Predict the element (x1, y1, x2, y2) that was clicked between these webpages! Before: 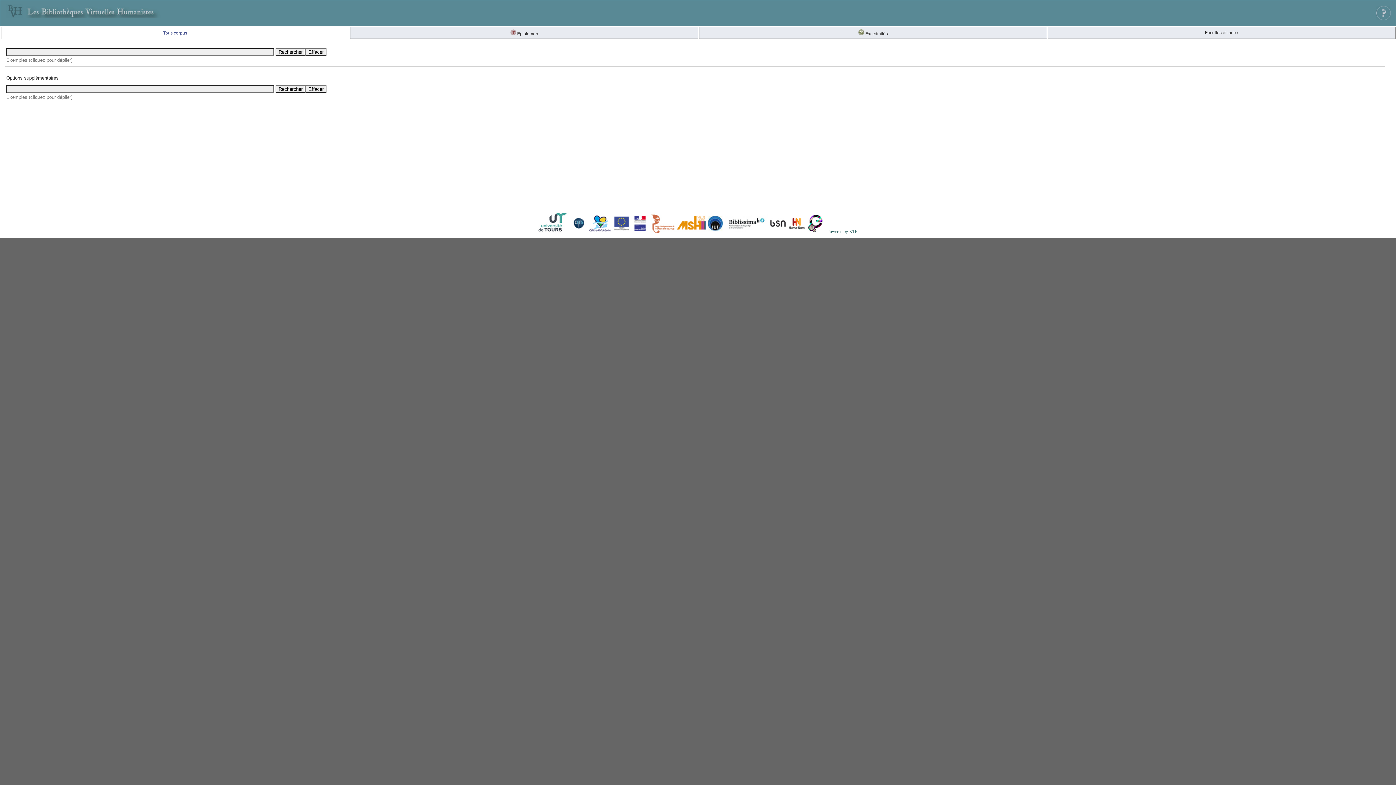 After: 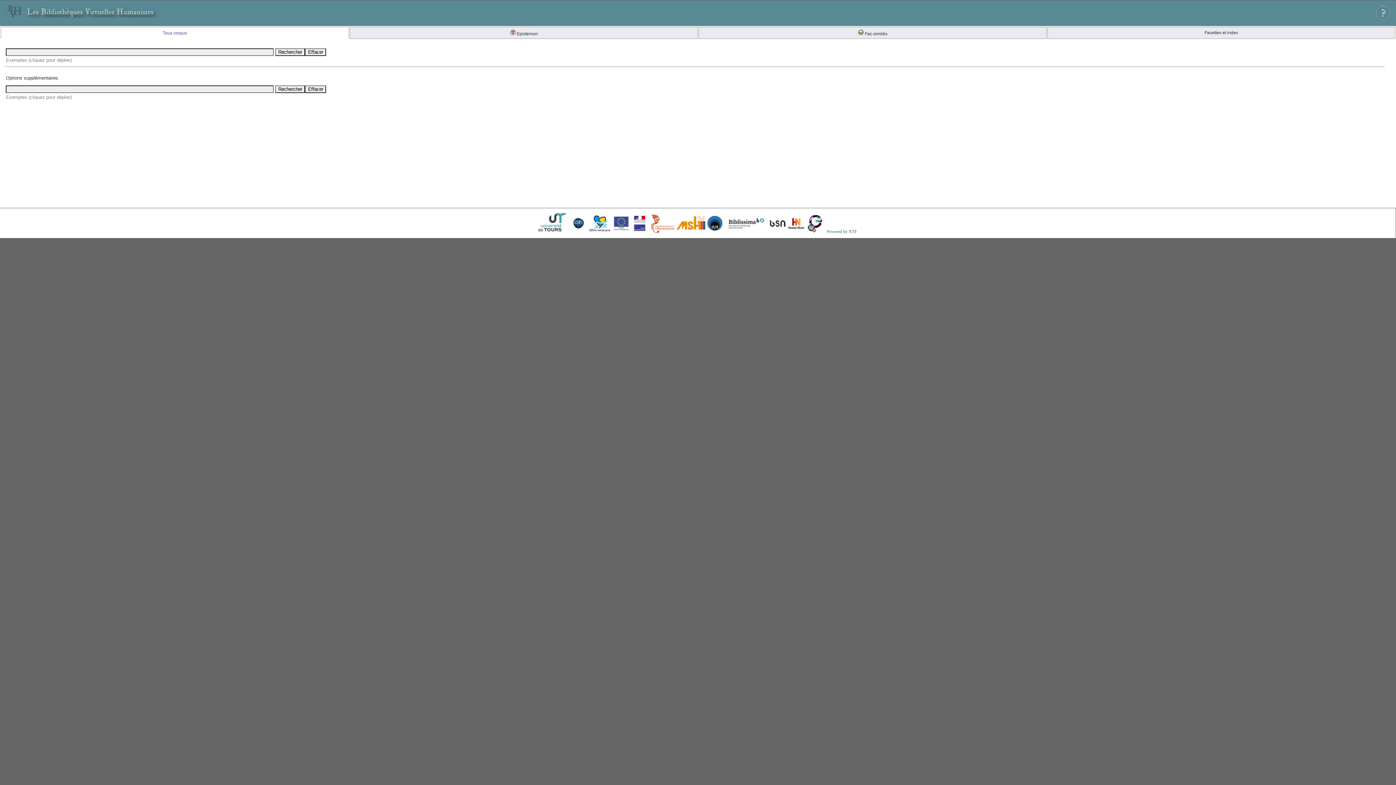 Action: bbox: (1371, 0, 1396, 25)